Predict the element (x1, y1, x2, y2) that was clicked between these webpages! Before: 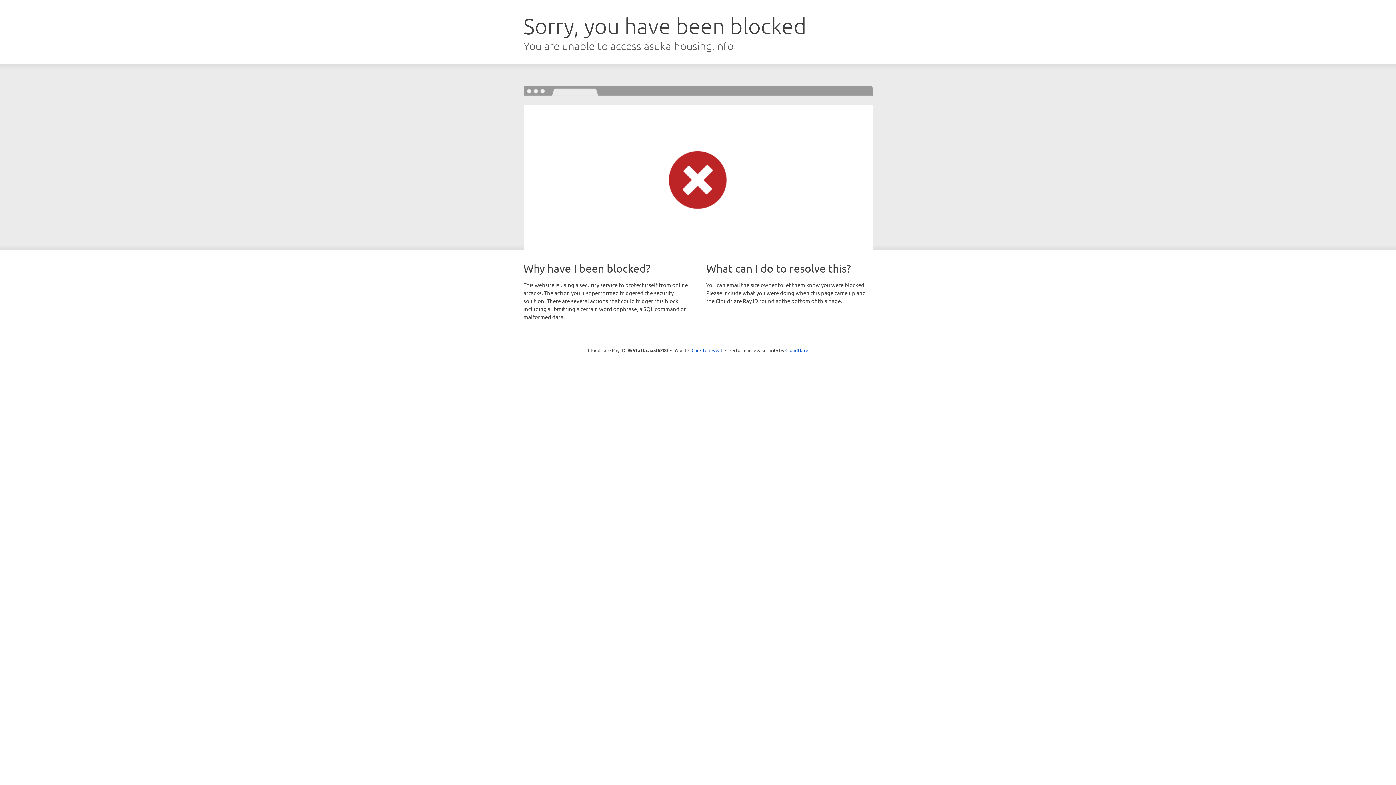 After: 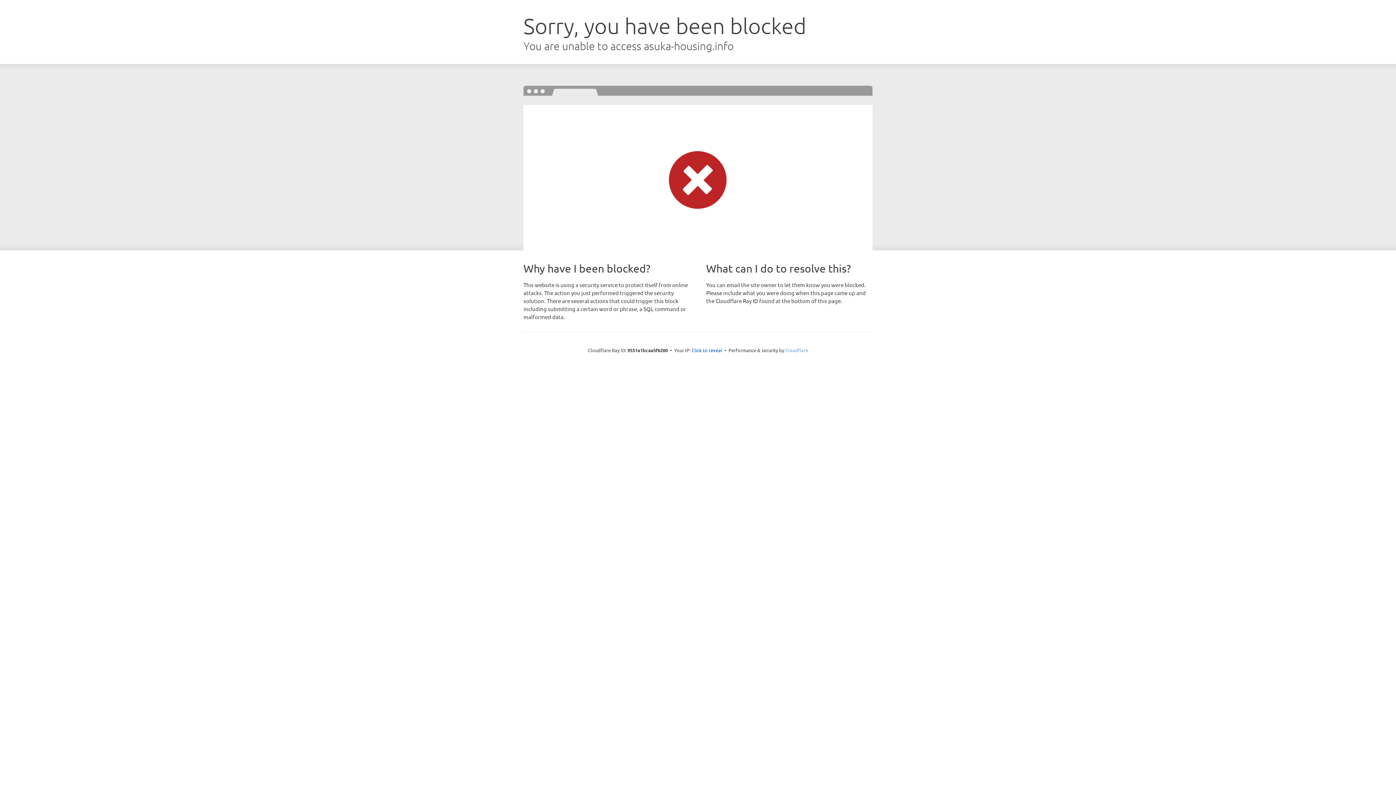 Action: label: Cloudflare bbox: (785, 347, 808, 353)